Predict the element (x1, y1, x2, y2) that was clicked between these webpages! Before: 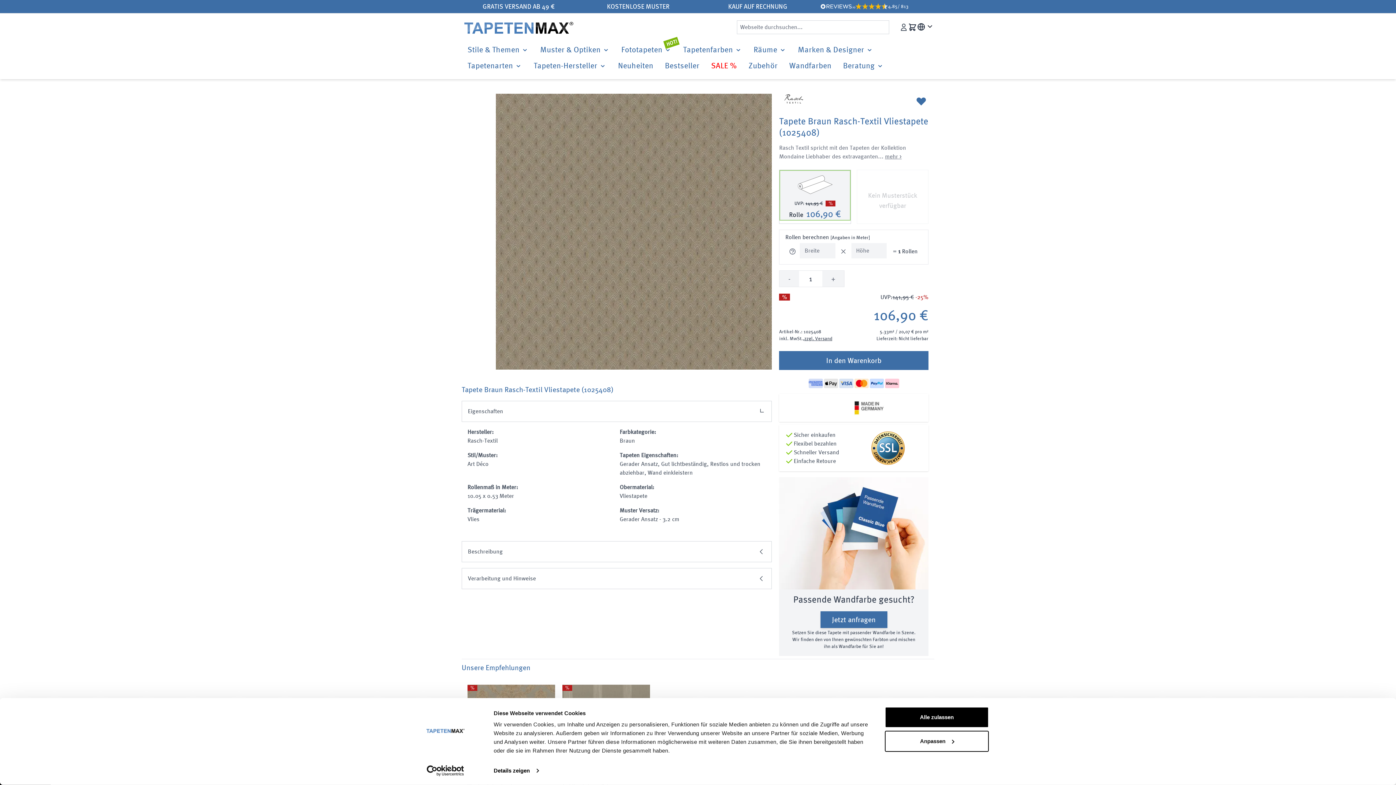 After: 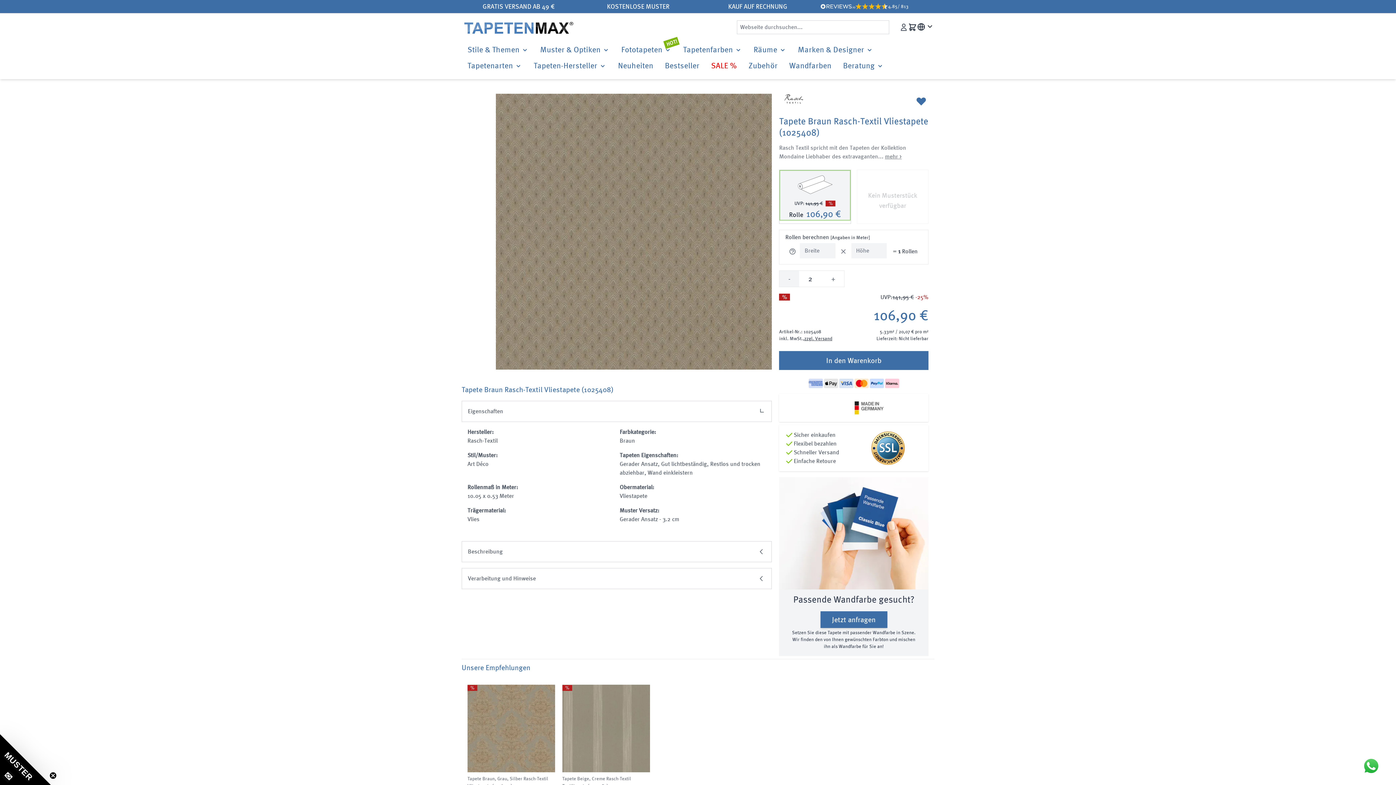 Action: label: + bbox: (822, 270, 844, 286)